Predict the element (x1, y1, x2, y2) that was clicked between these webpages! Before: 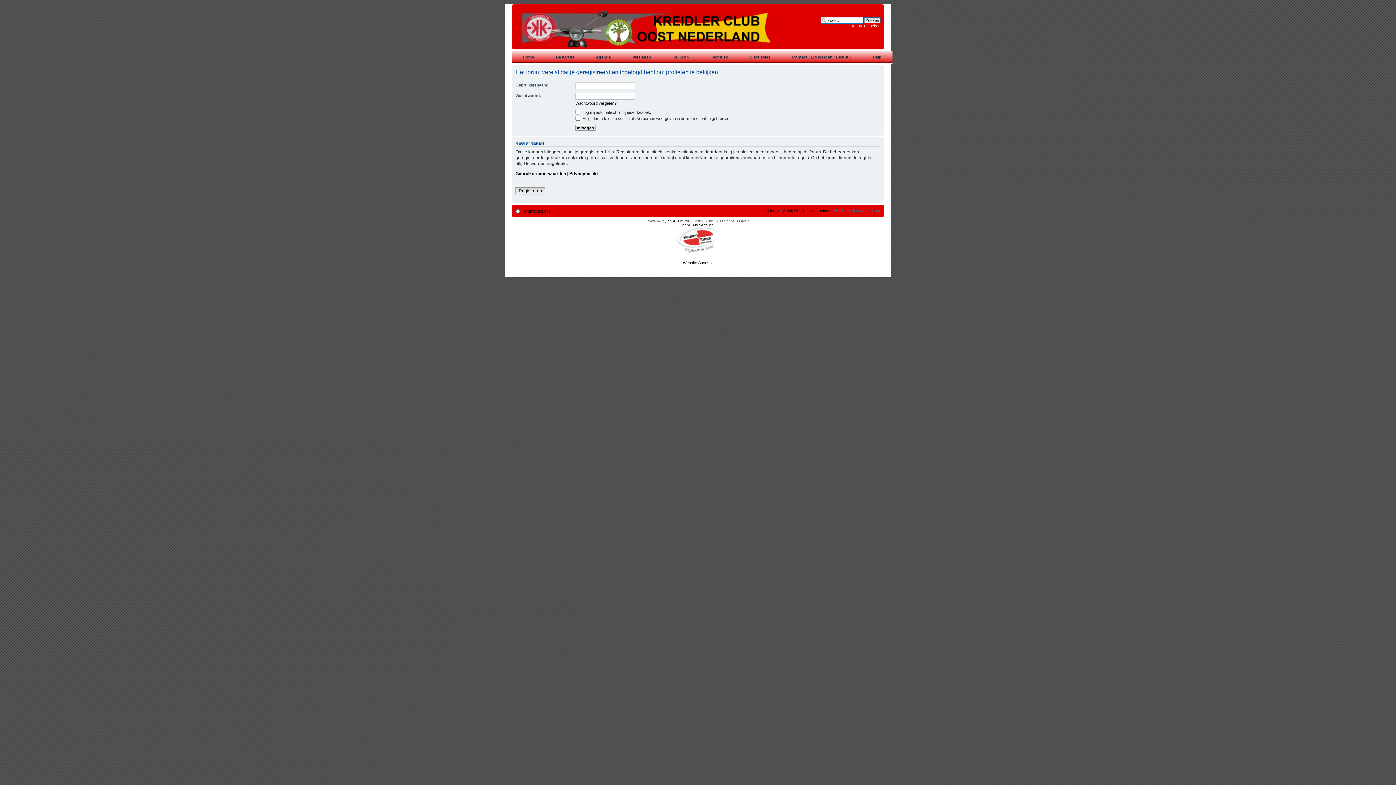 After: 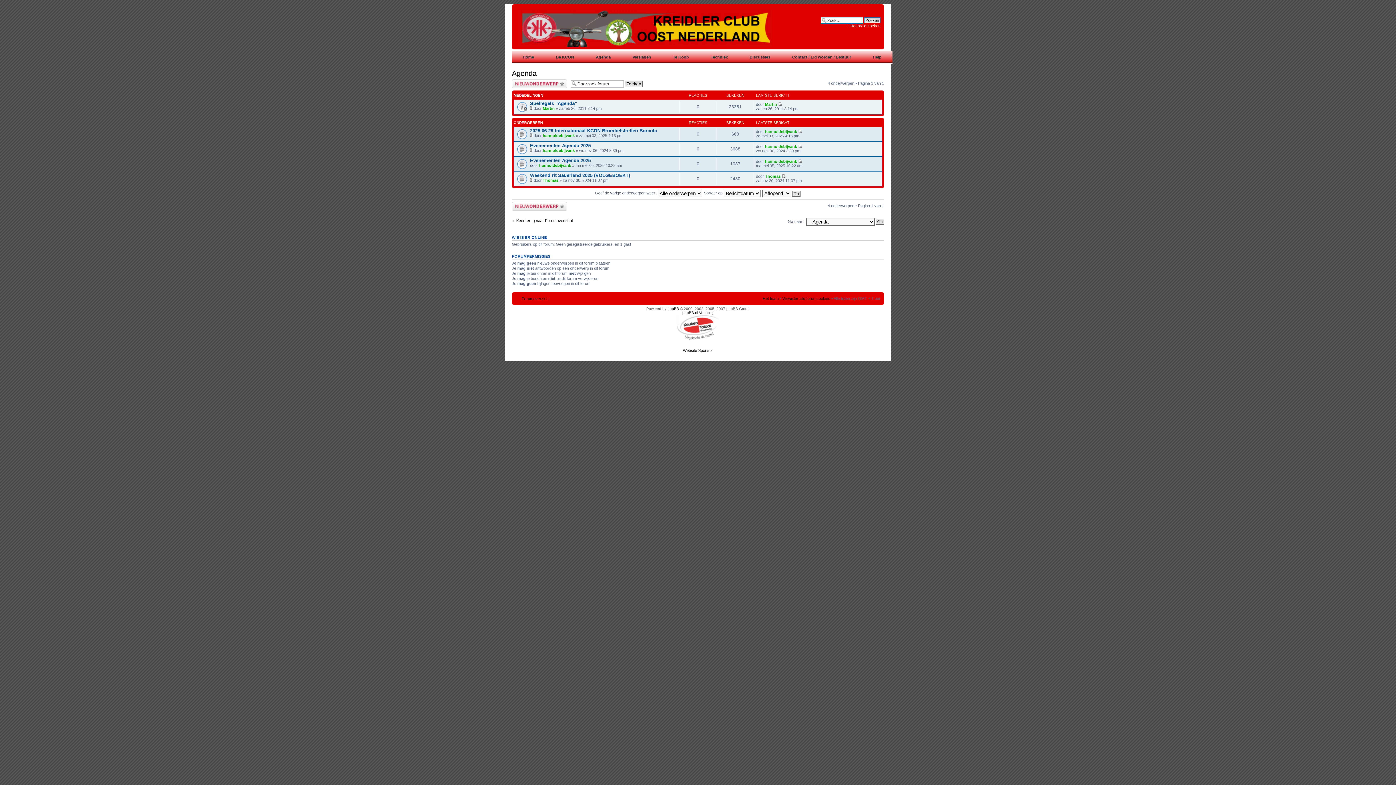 Action: bbox: (585, 50, 621, 63) label: Agenda